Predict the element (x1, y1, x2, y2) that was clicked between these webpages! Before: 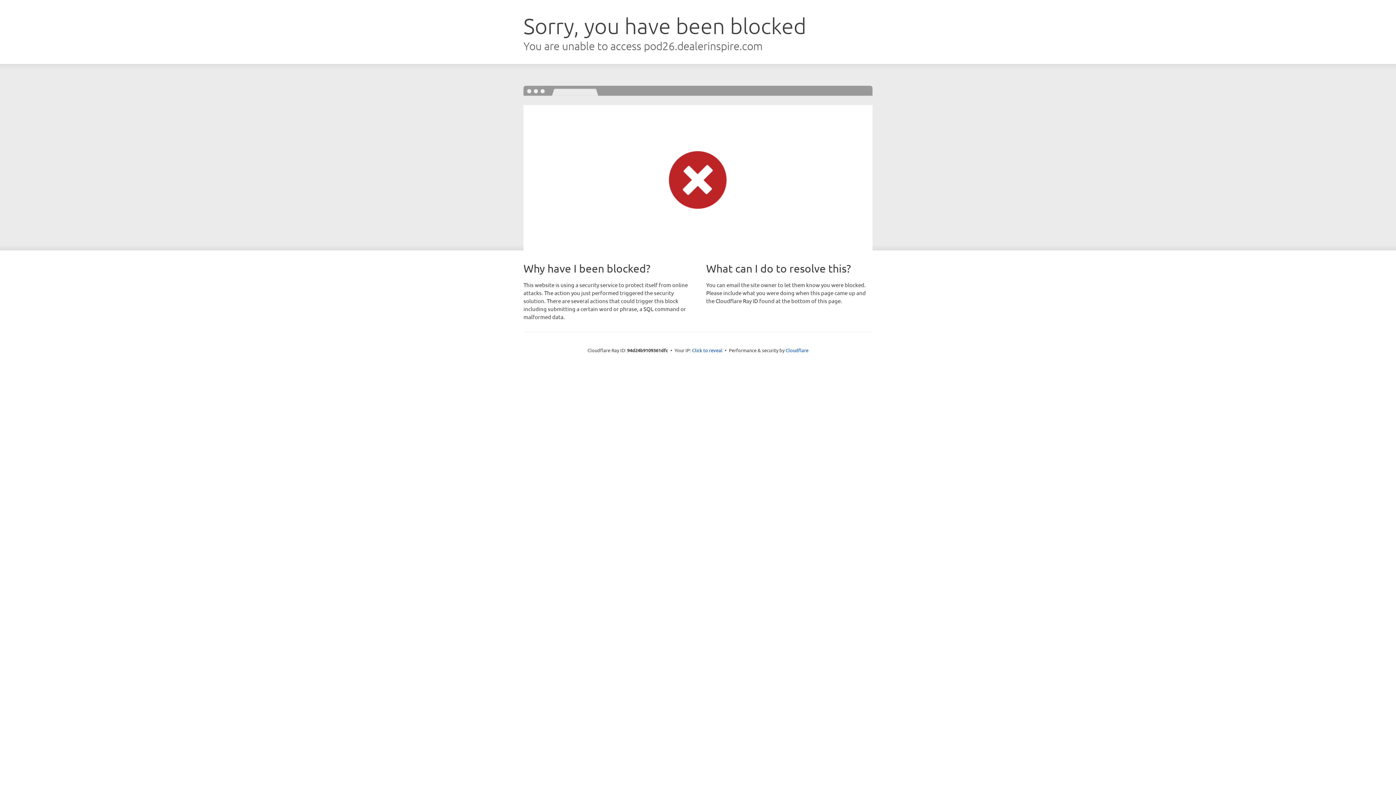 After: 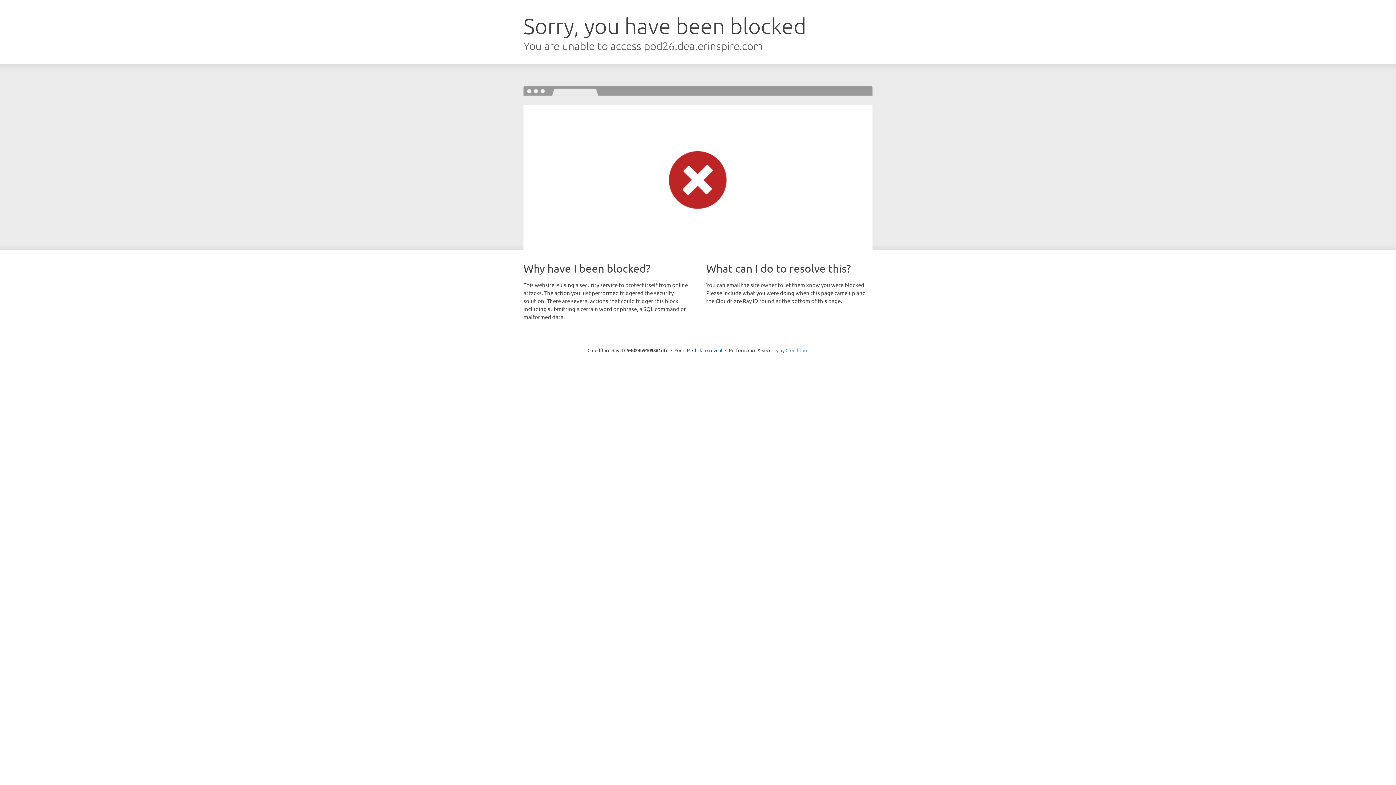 Action: label: Cloudflare bbox: (785, 347, 808, 353)